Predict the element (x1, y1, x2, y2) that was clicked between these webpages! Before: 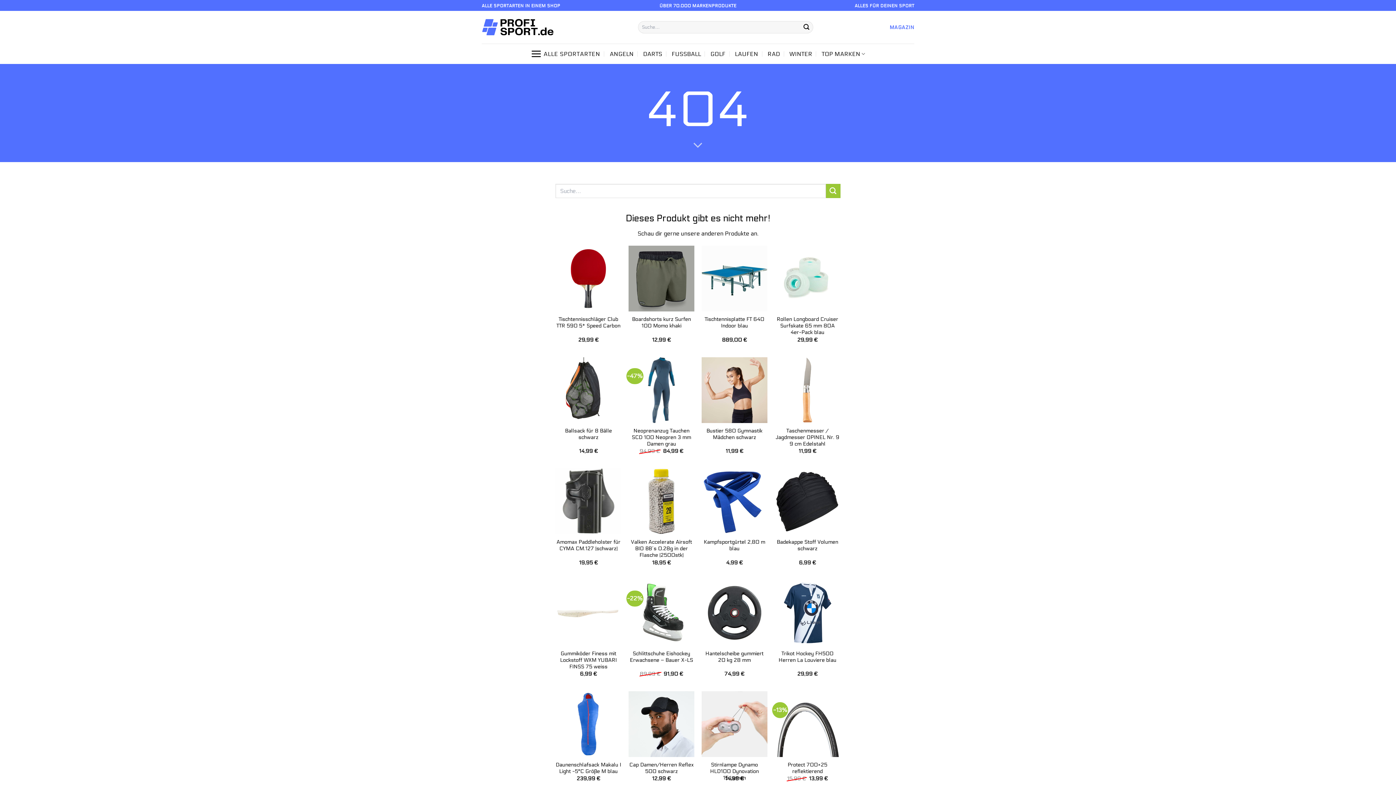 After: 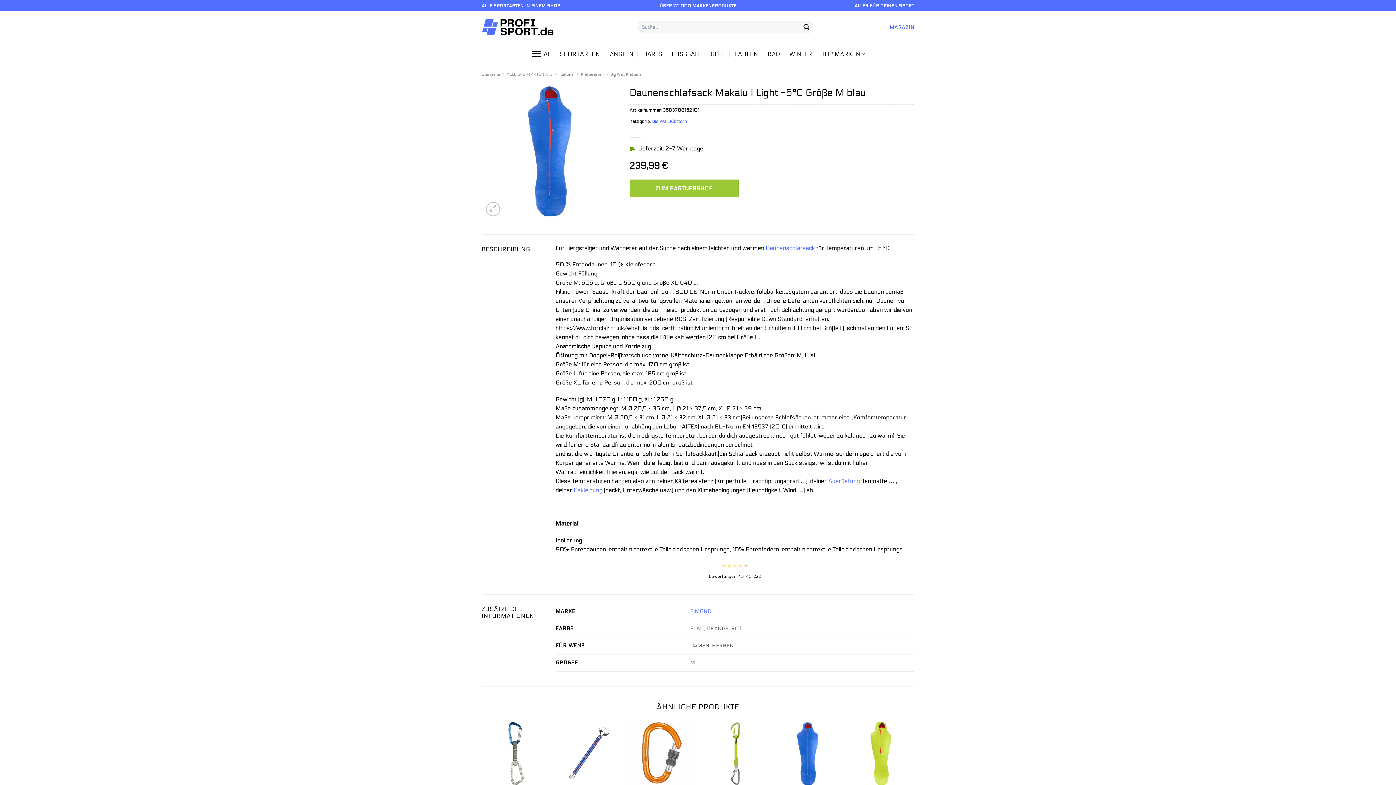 Action: bbox: (555, 762, 621, 775) label: Daunenschlafsack Makalu I Light -5°C Größe M blau